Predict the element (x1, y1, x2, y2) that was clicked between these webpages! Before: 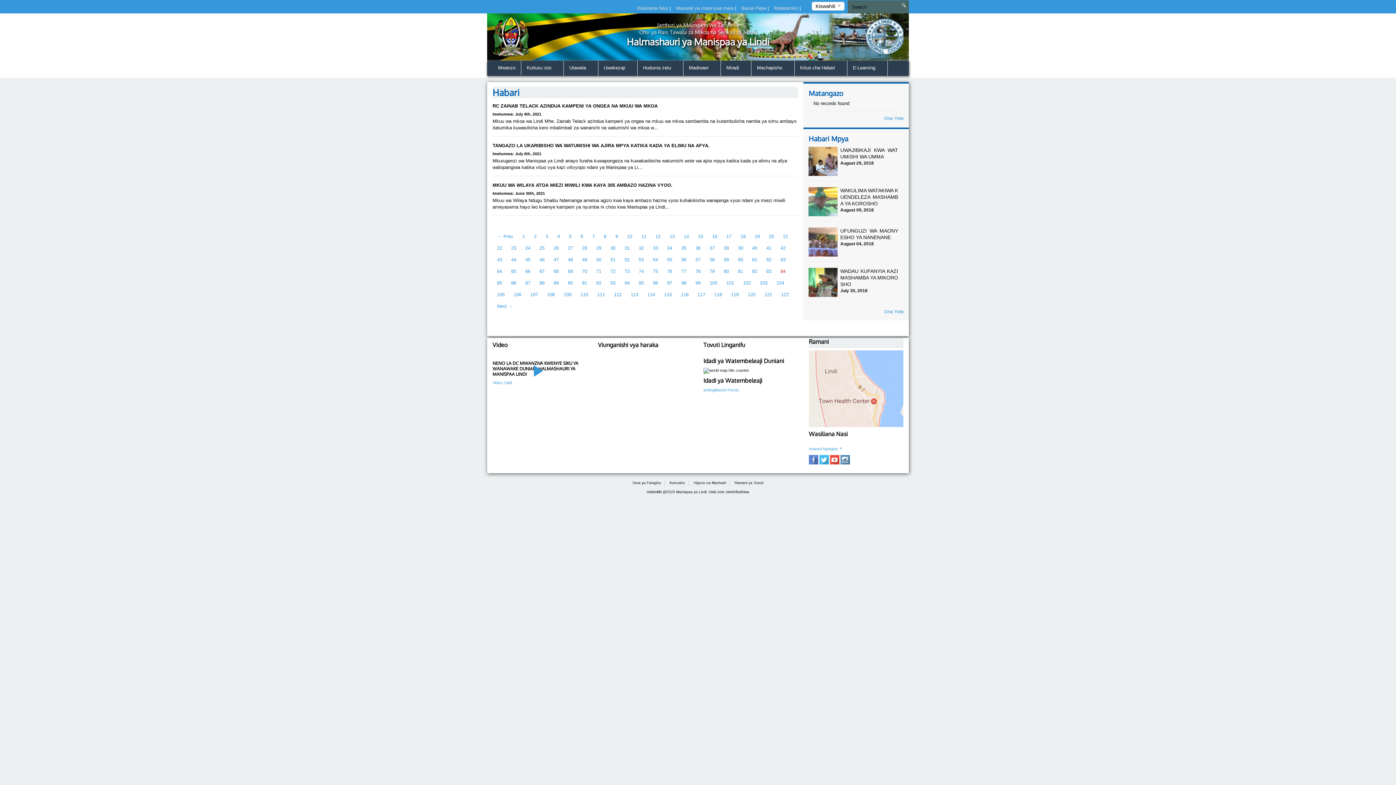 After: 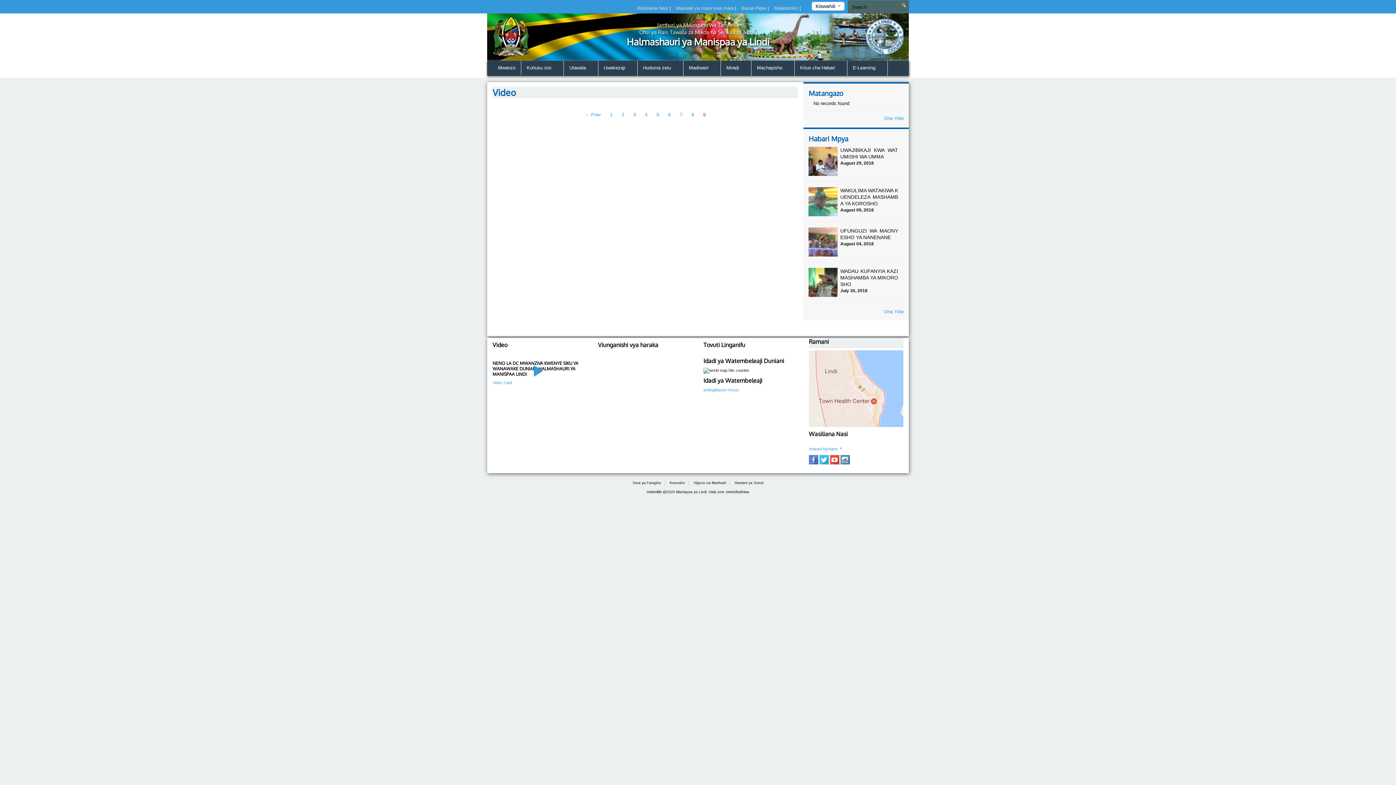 Action: bbox: (492, 380, 512, 384) label: Video Zaidi